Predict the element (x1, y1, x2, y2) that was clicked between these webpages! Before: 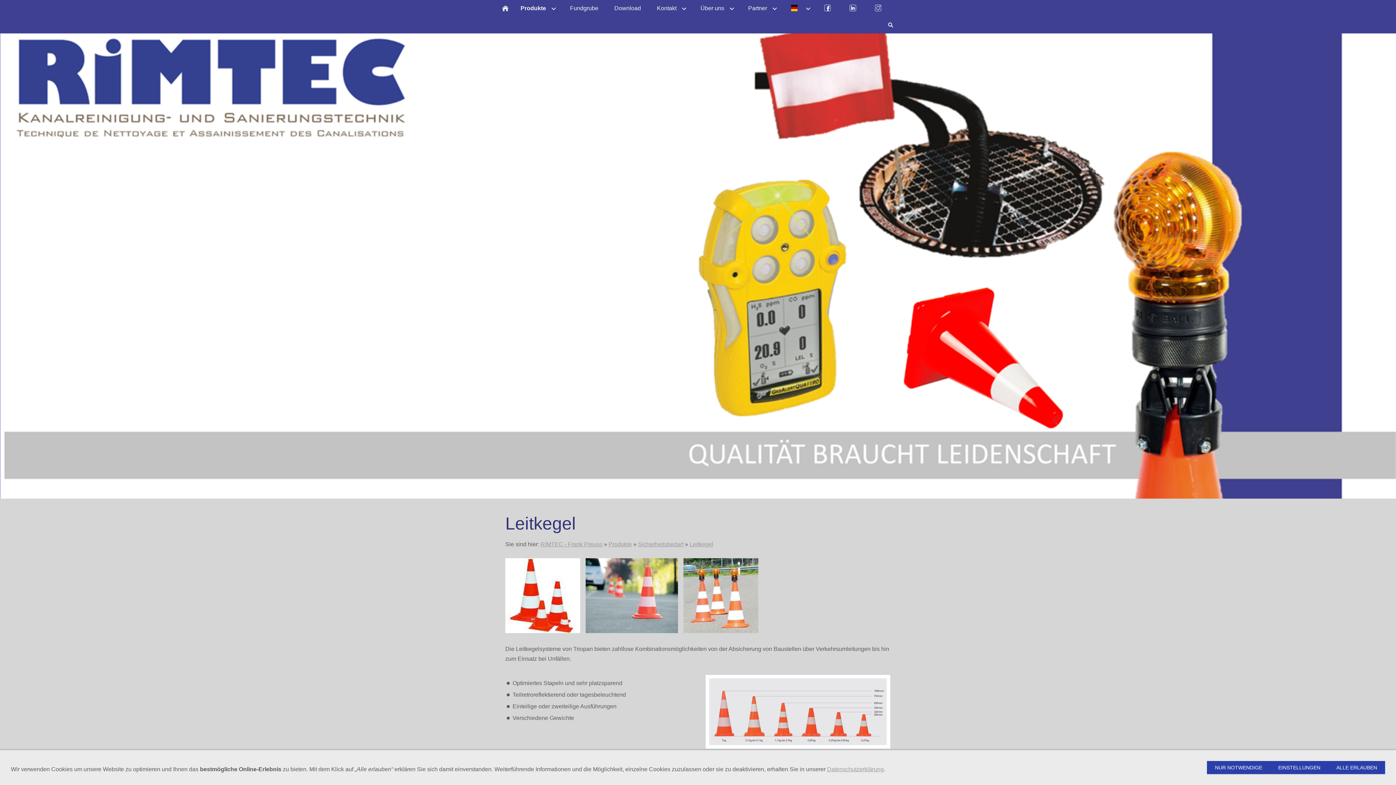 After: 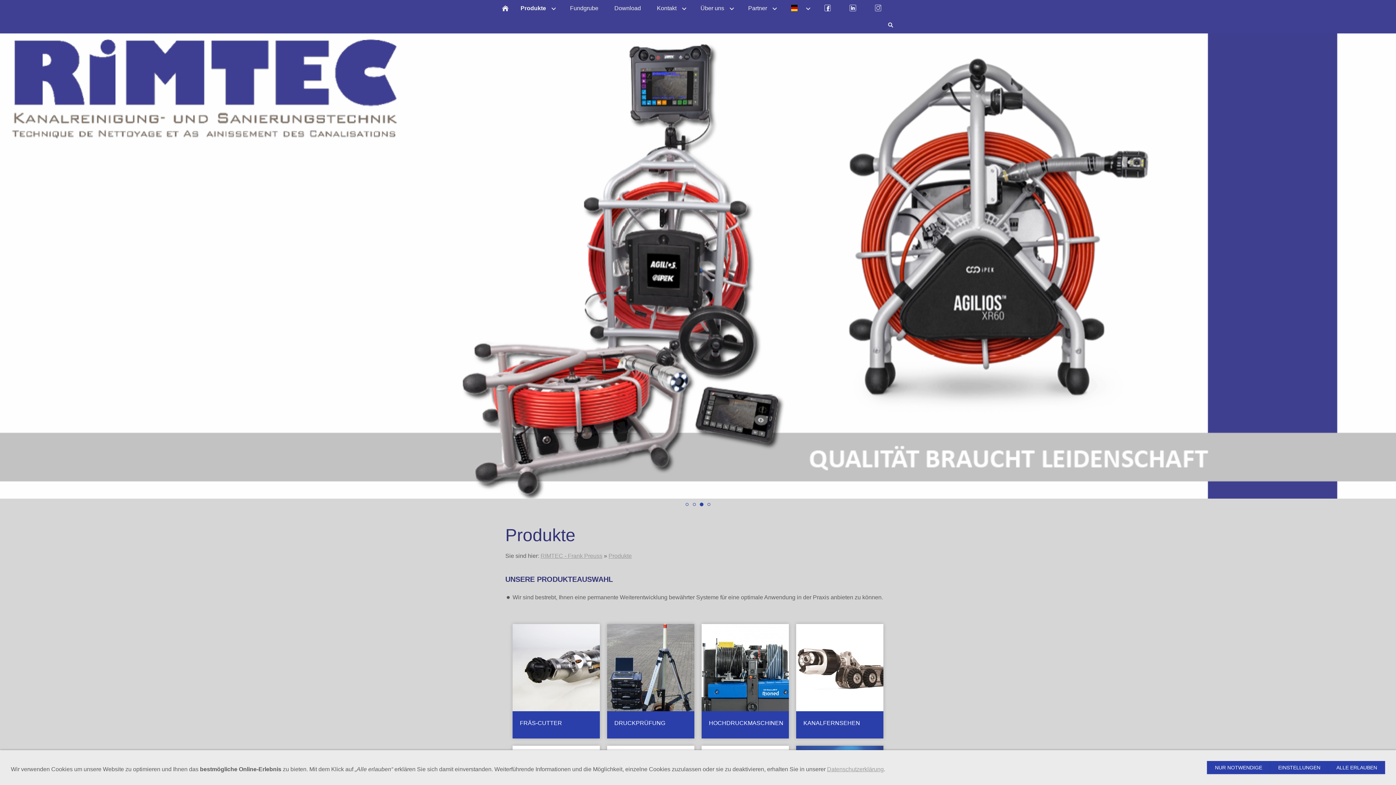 Action: label: Produkte bbox: (608, 541, 632, 547)